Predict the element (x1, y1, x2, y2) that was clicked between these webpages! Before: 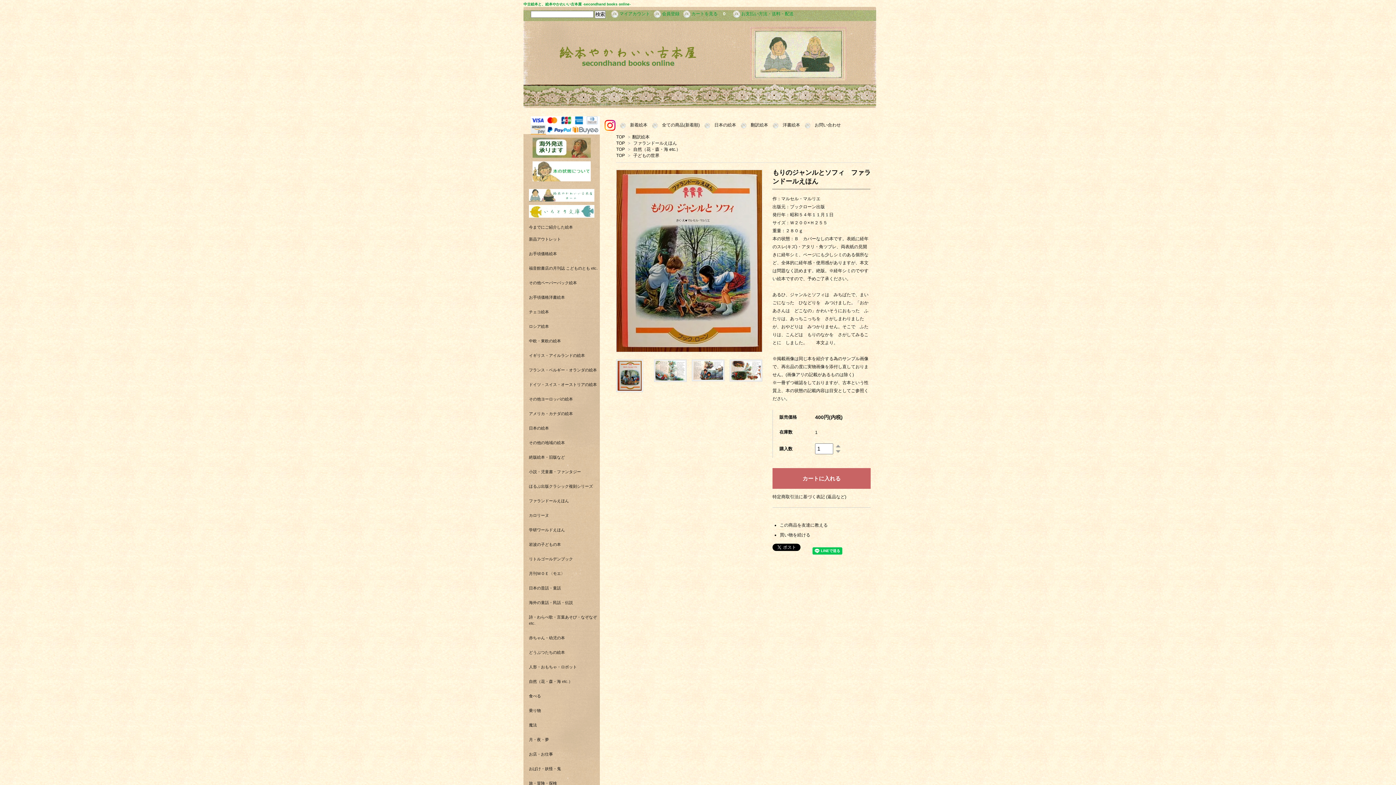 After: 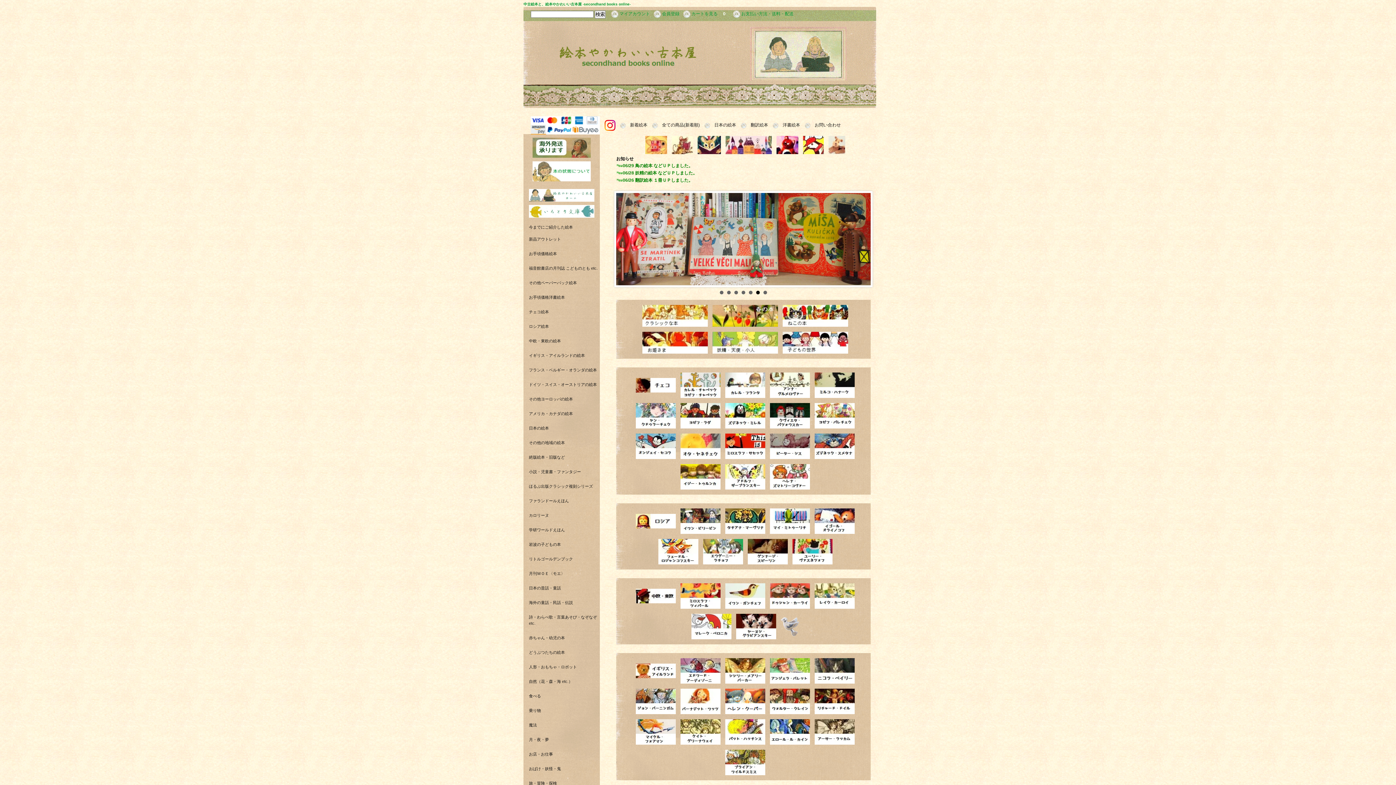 Action: bbox: (523, 2, 630, 6) label: 中古絵本と、絵本やかわいい古本屋 -secondhand books online-